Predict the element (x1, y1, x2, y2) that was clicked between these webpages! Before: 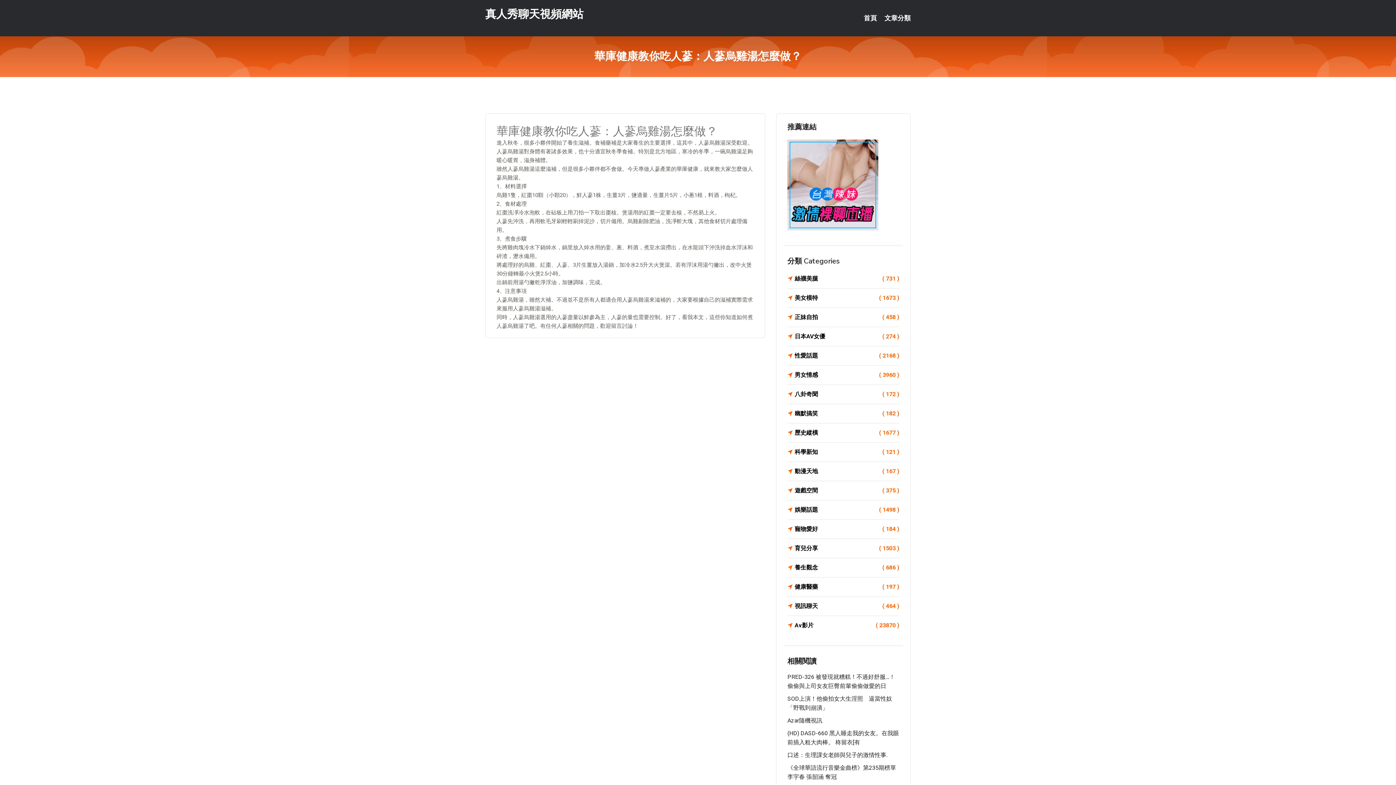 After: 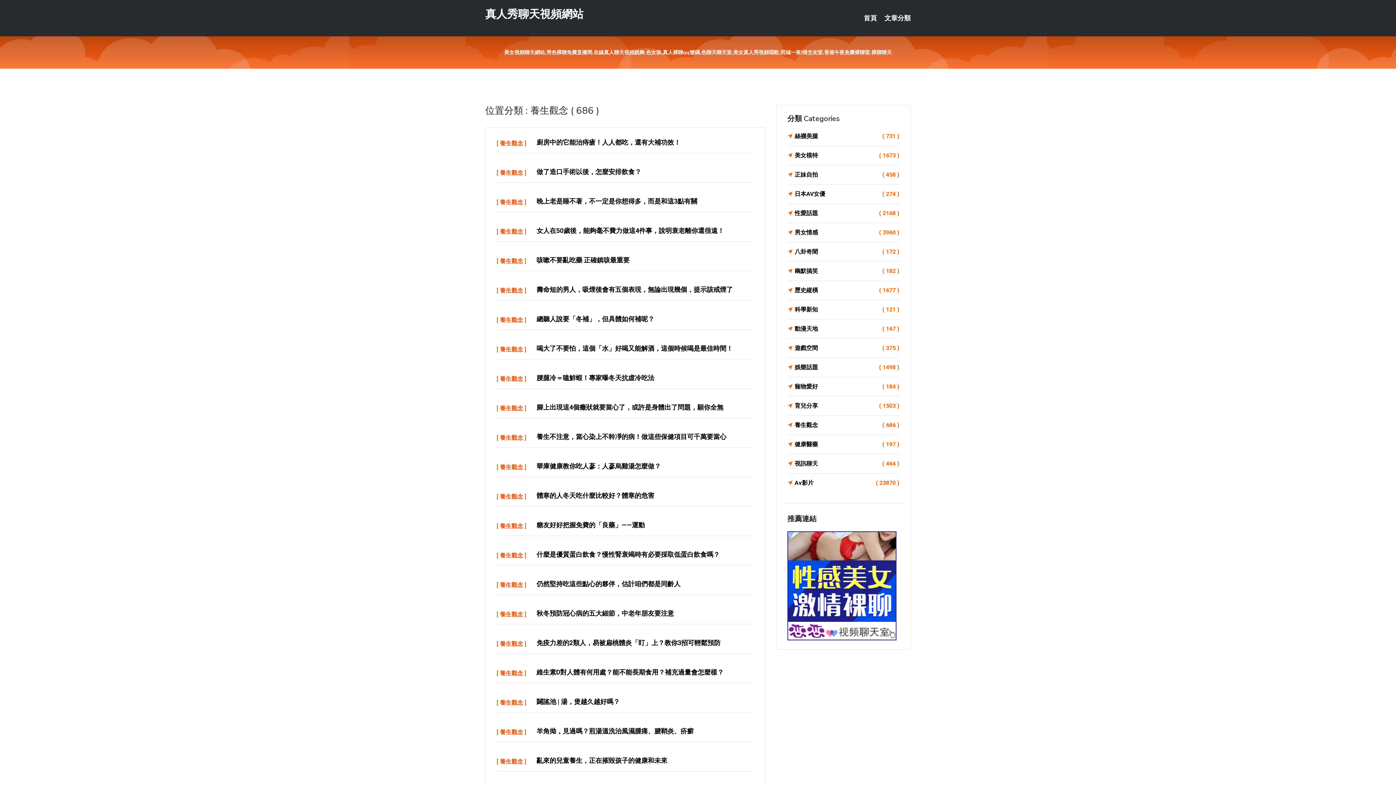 Action: label: 養生觀念
( 686 ) bbox: (787, 562, 899, 573)